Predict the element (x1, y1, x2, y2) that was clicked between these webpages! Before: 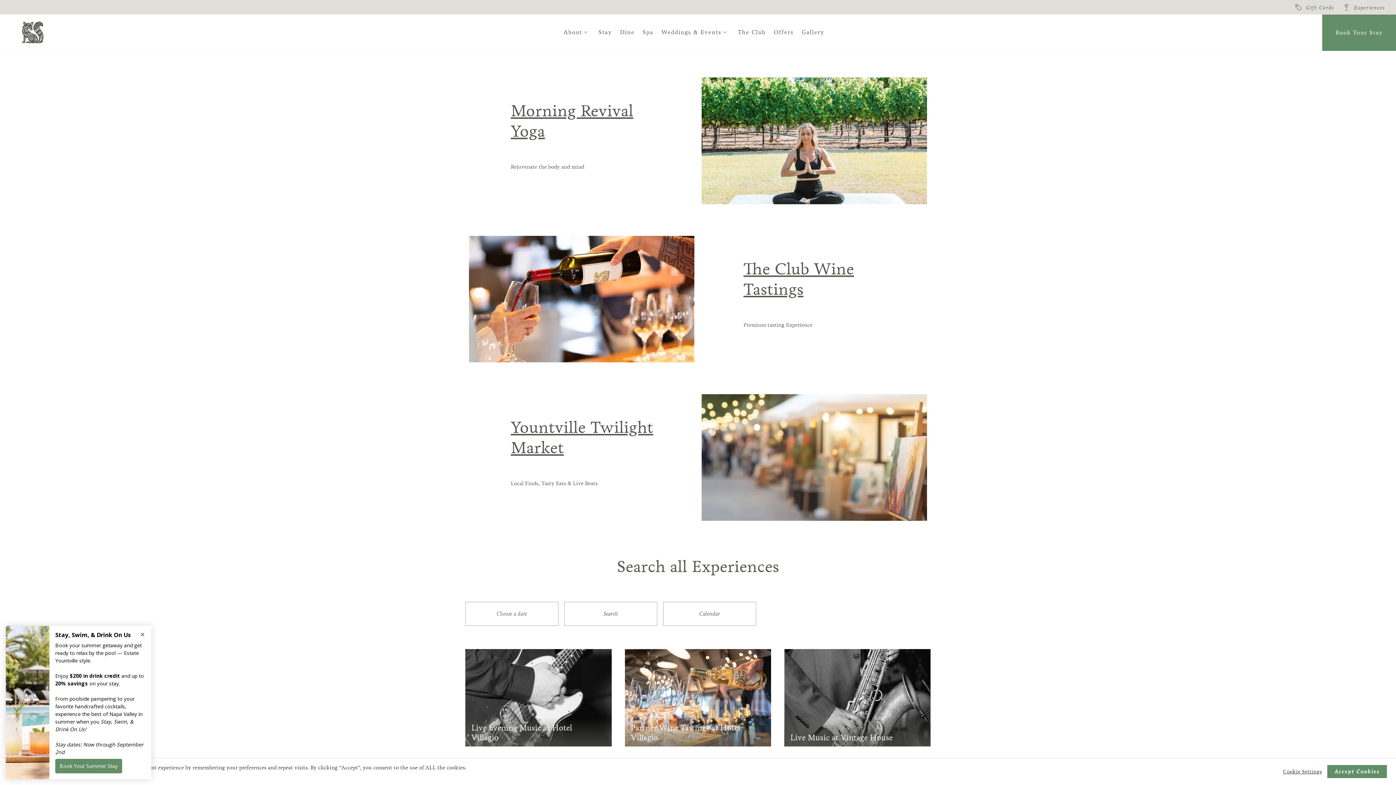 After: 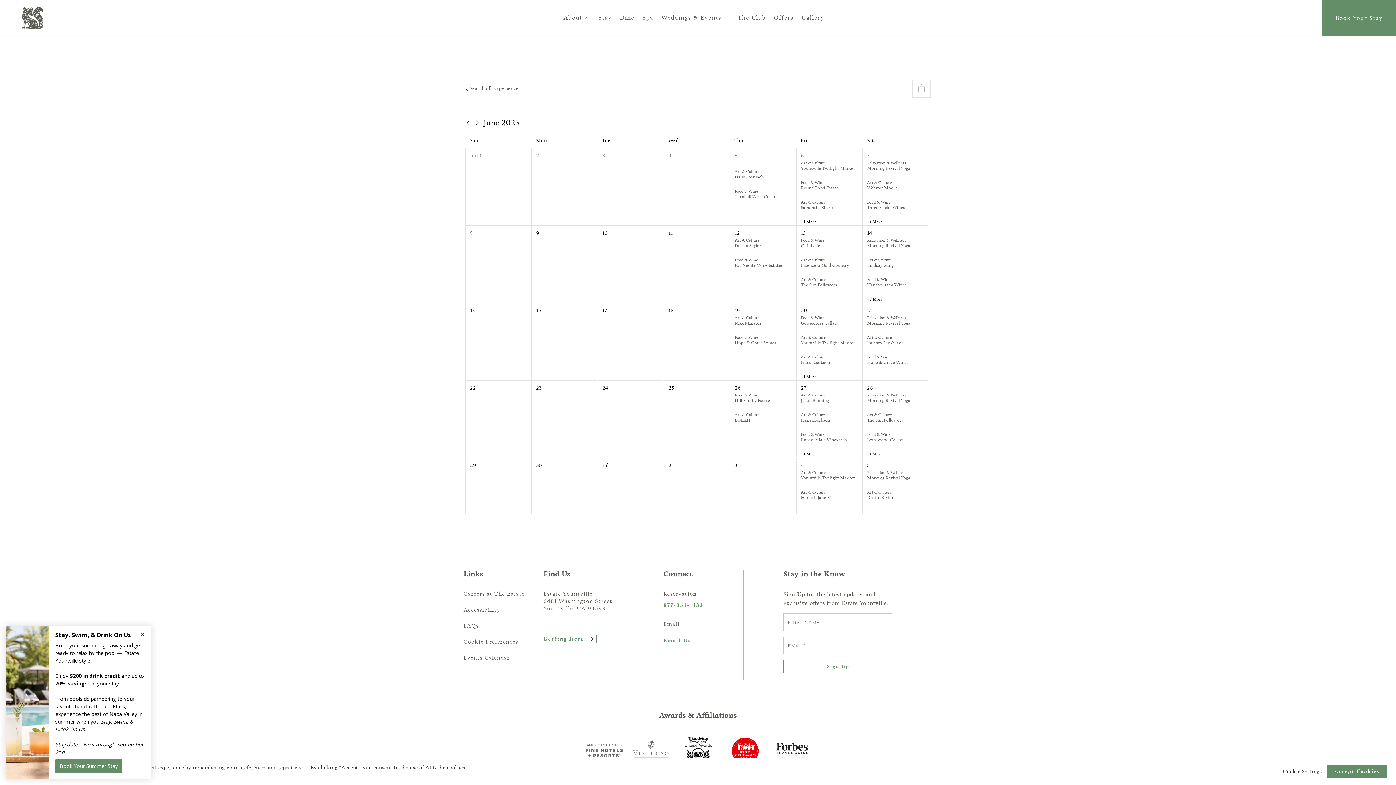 Action: bbox: (663, 602, 756, 626) label: Calendar